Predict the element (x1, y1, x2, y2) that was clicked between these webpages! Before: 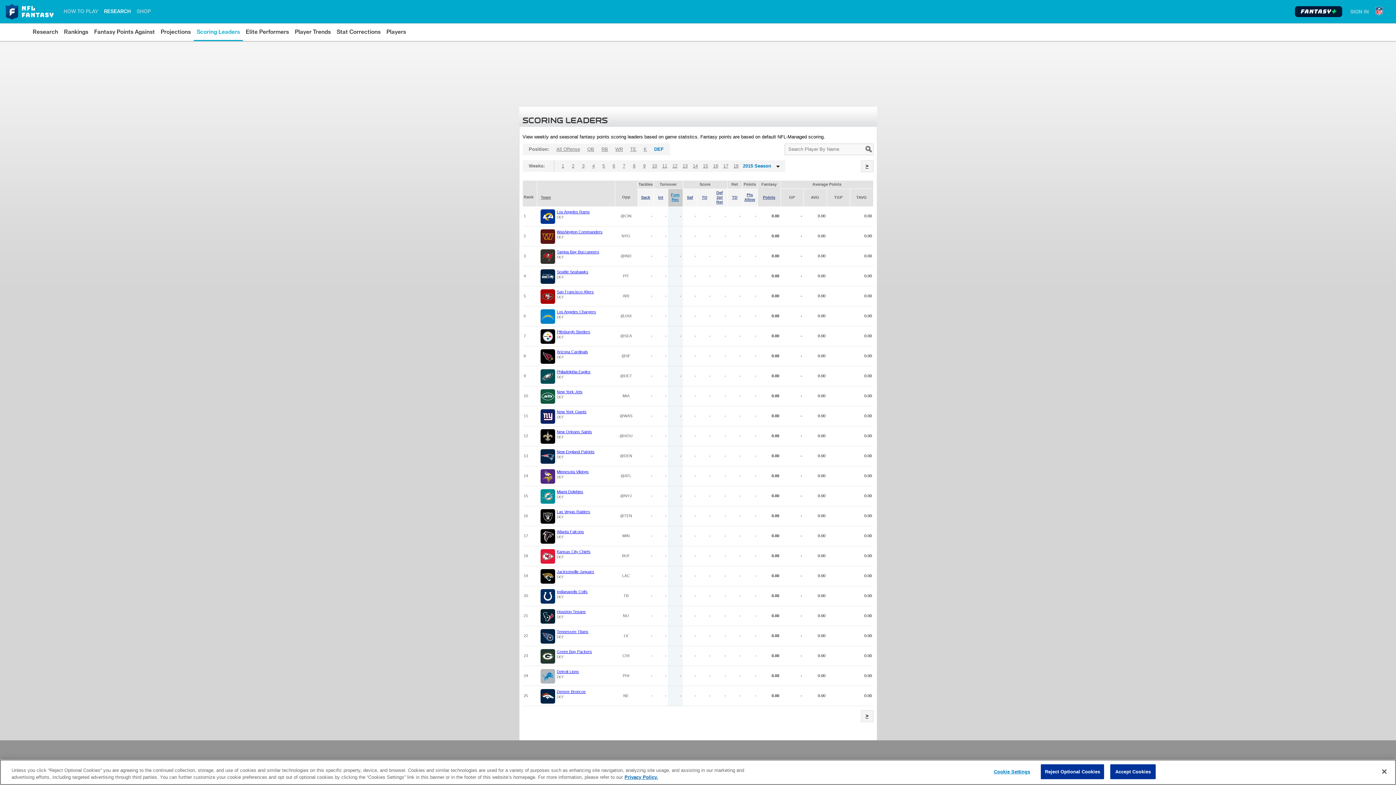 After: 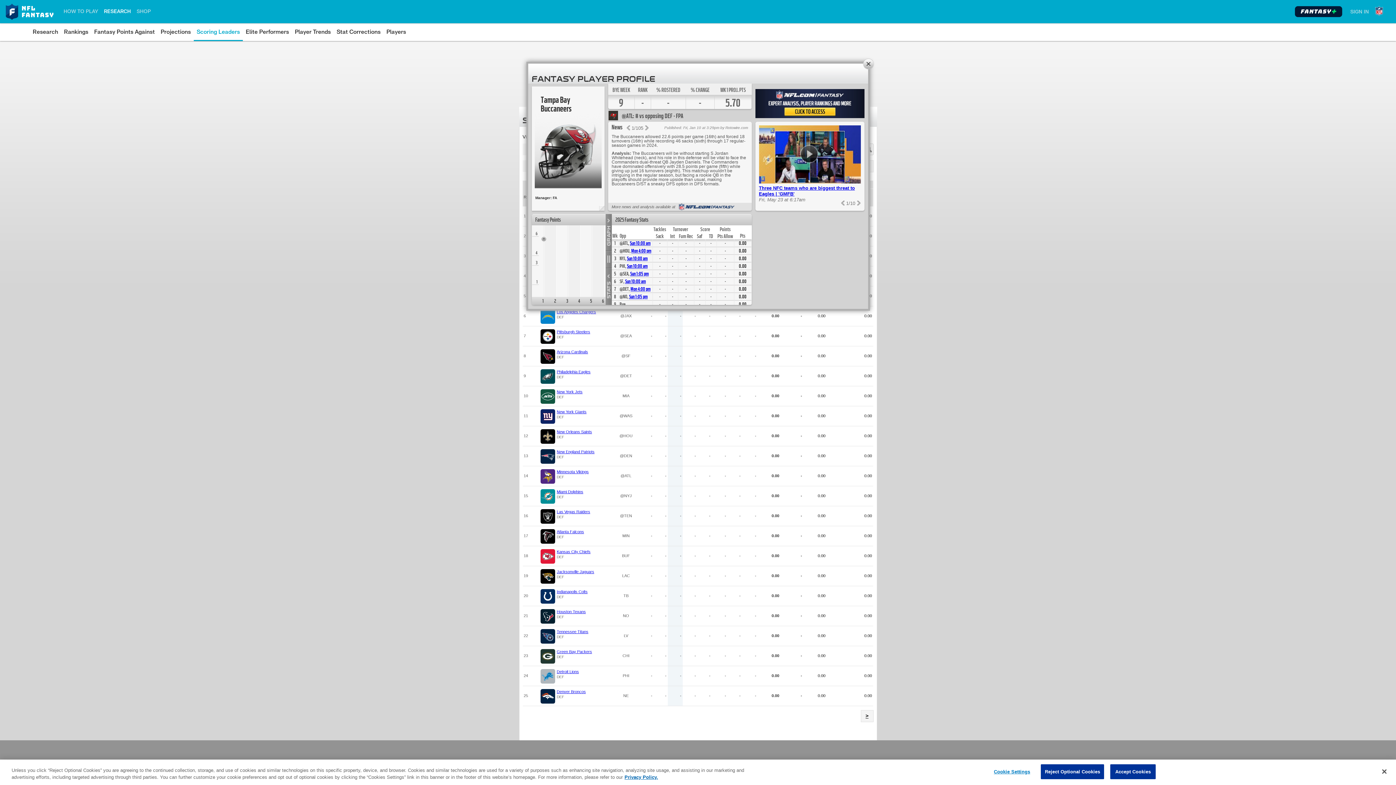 Action: bbox: (556, 249, 599, 254) label: Tampa Bay Buccaneers